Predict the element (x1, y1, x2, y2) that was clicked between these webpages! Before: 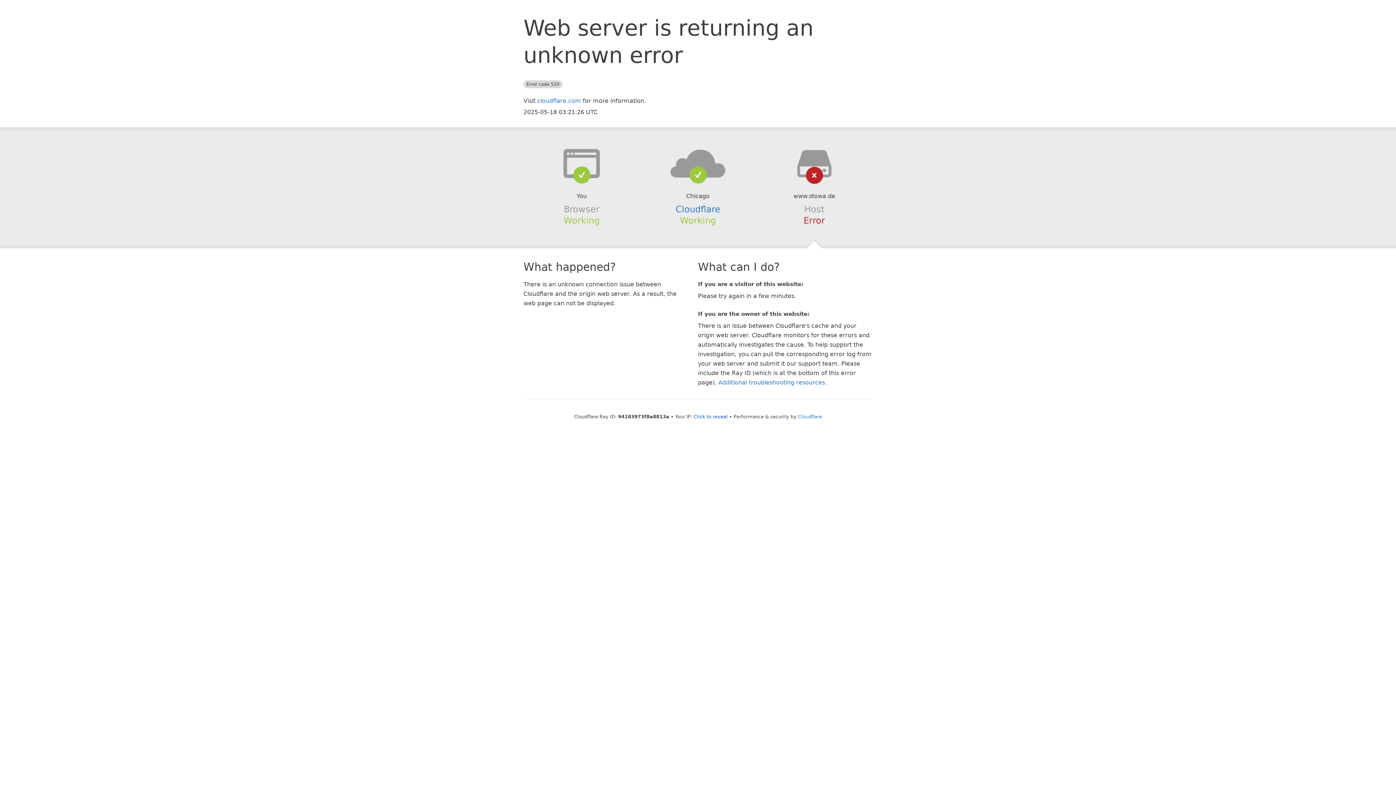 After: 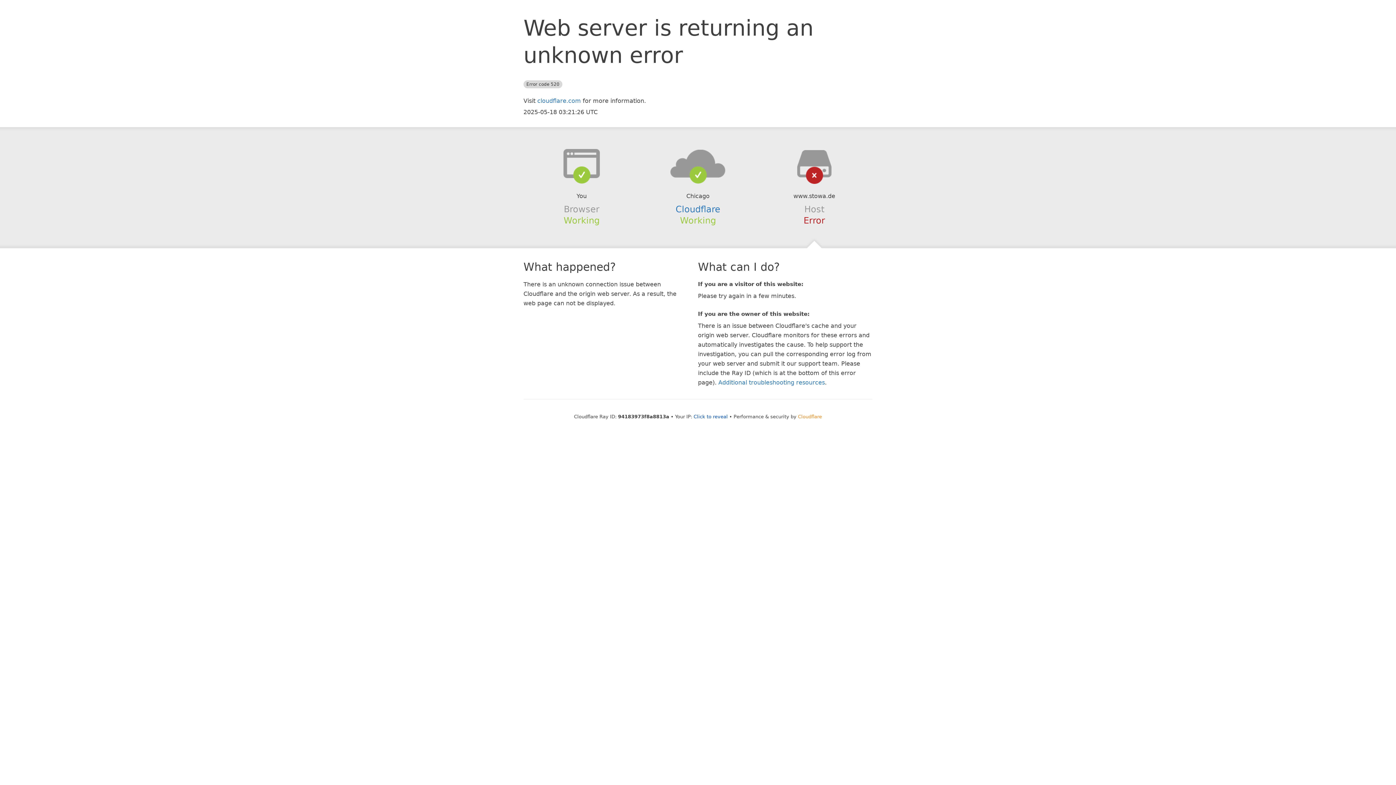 Action: bbox: (798, 414, 822, 419) label: Cloudflare